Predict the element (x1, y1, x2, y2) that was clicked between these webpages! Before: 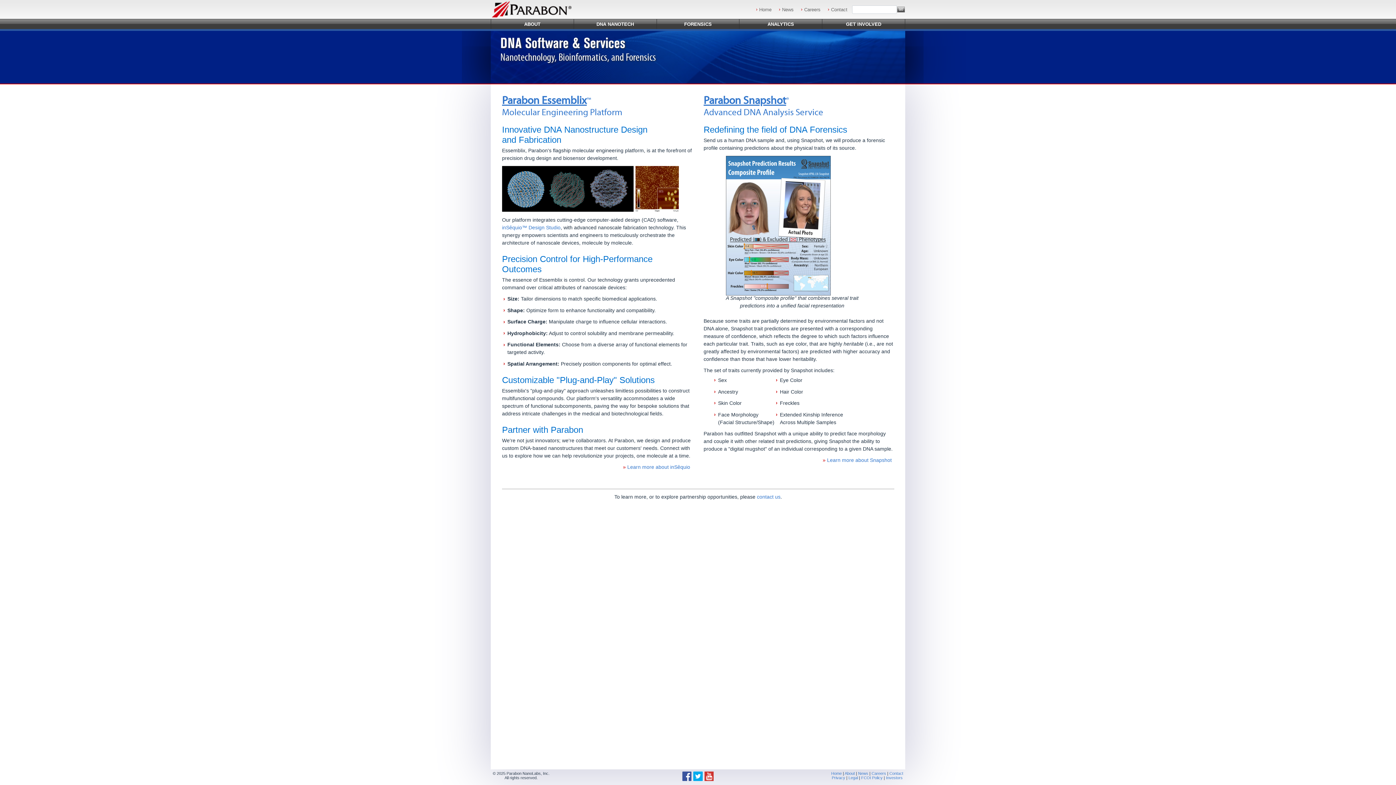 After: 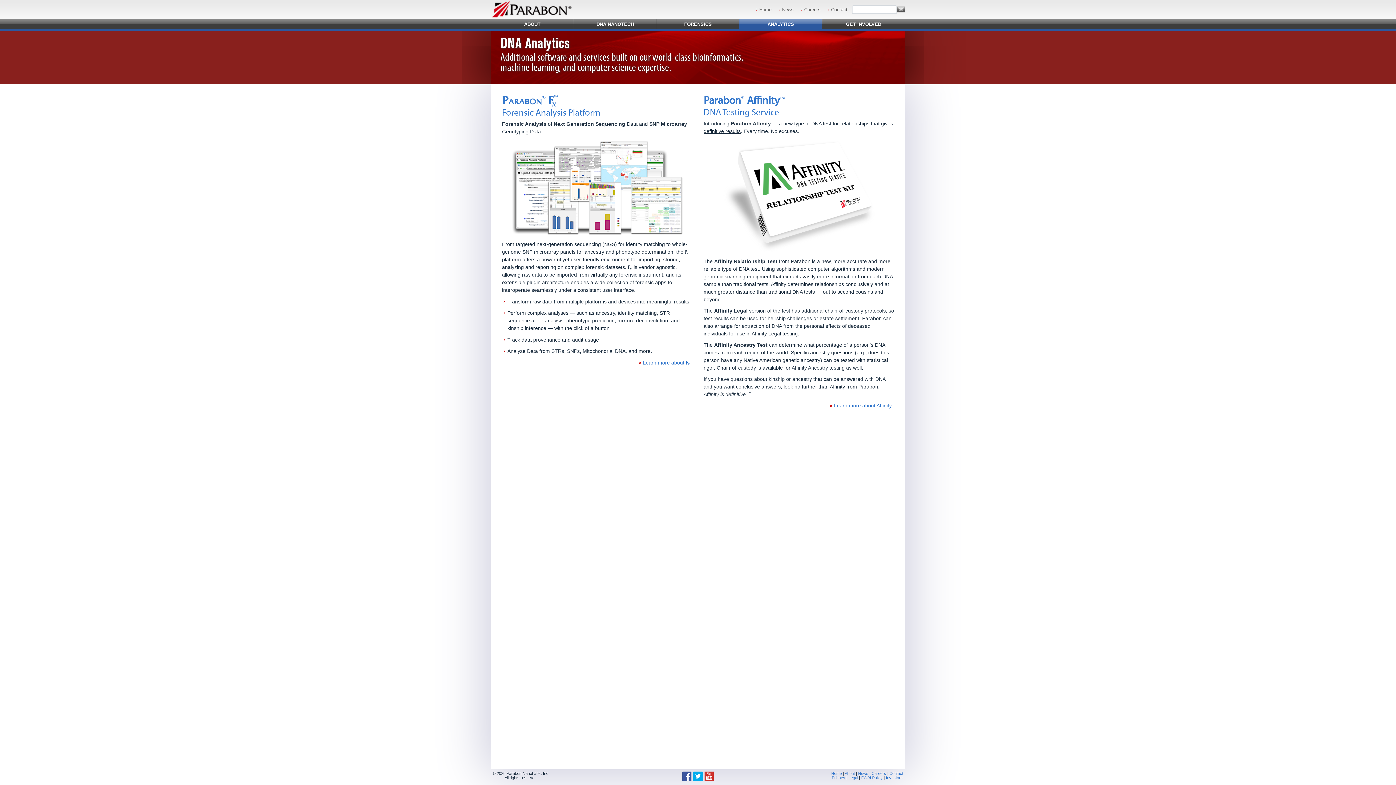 Action: bbox: (739, 18, 822, 29) label: ANALYTICS